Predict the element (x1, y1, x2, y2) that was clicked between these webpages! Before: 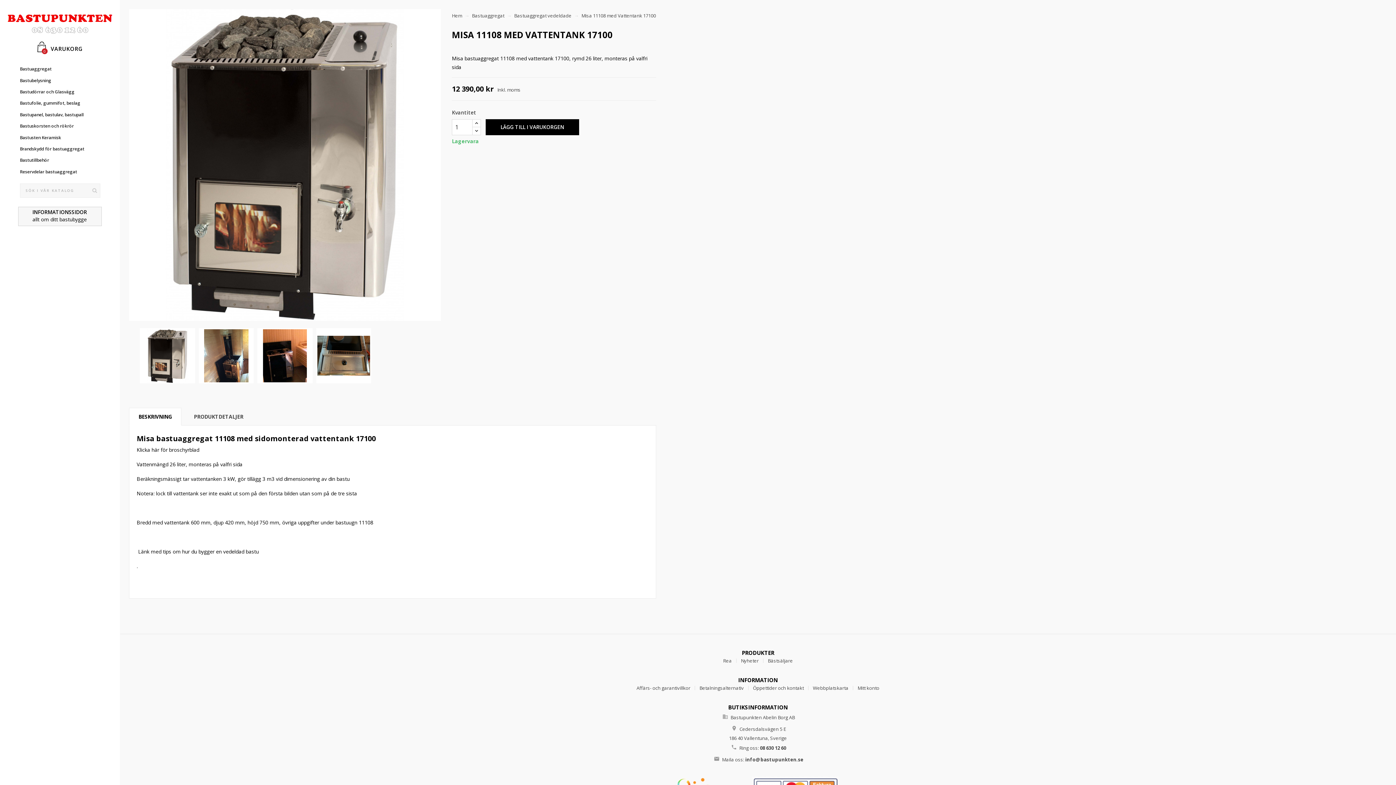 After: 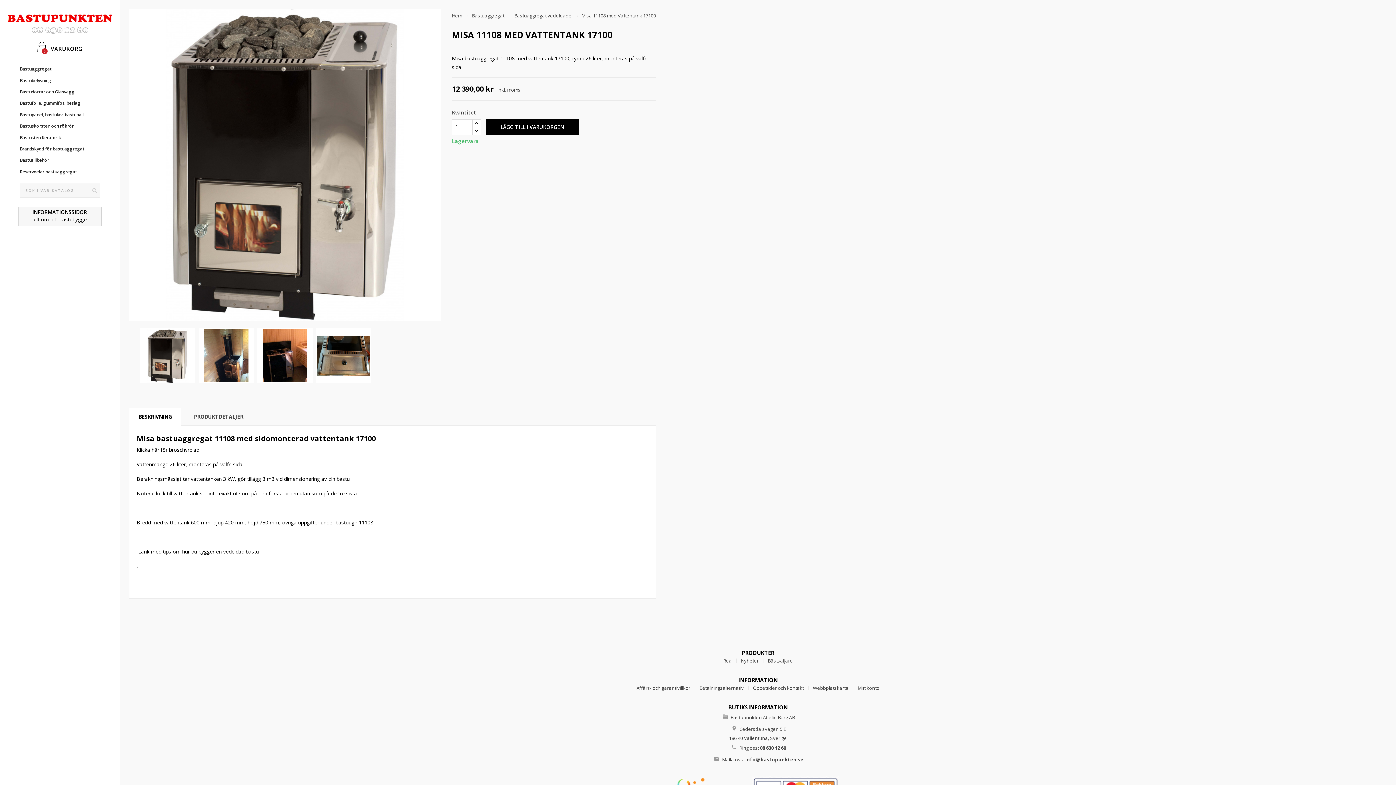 Action: label: Misa 11108 med Vattentank 17100 bbox: (581, 12, 656, 18)